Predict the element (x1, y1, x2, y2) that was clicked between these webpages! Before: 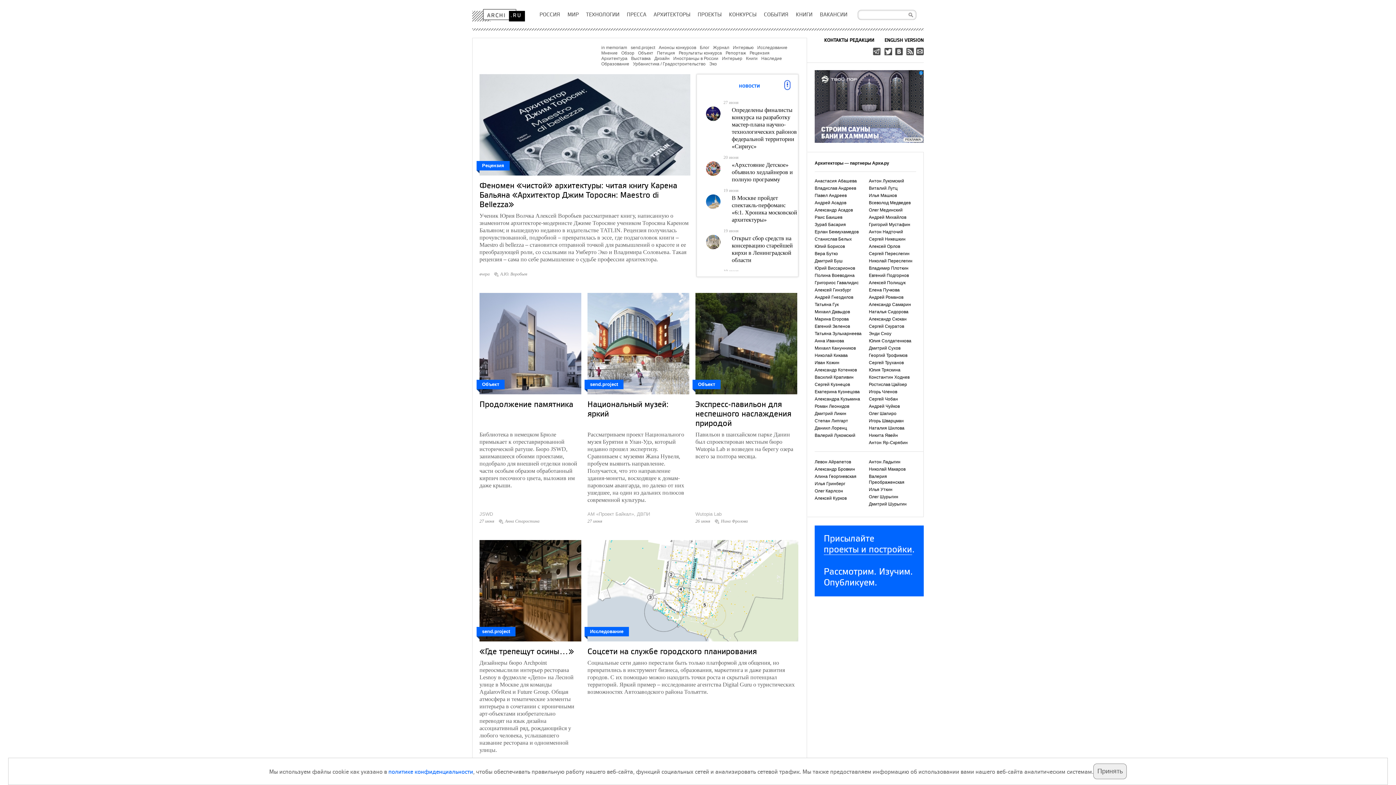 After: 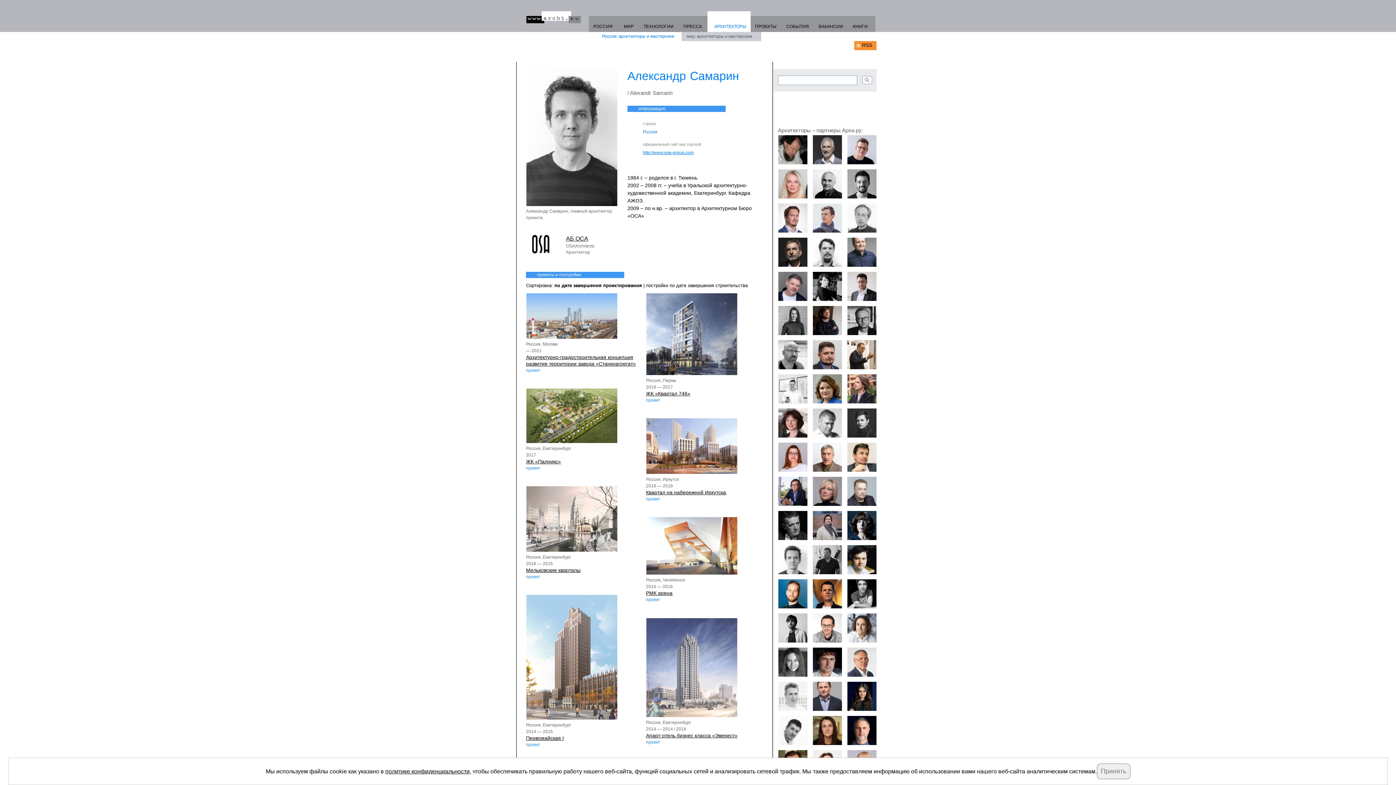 Action: label: Александр Самарин bbox: (869, 302, 911, 307)